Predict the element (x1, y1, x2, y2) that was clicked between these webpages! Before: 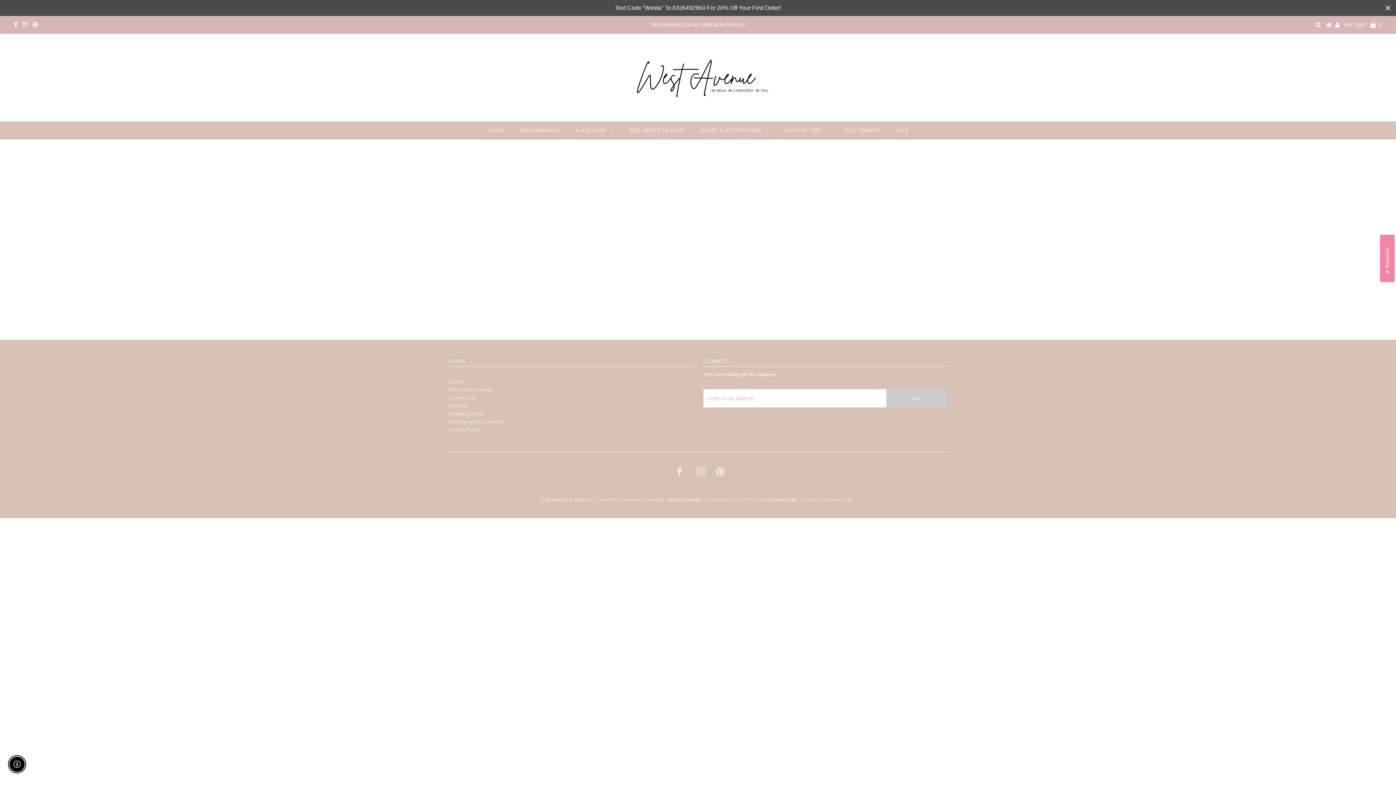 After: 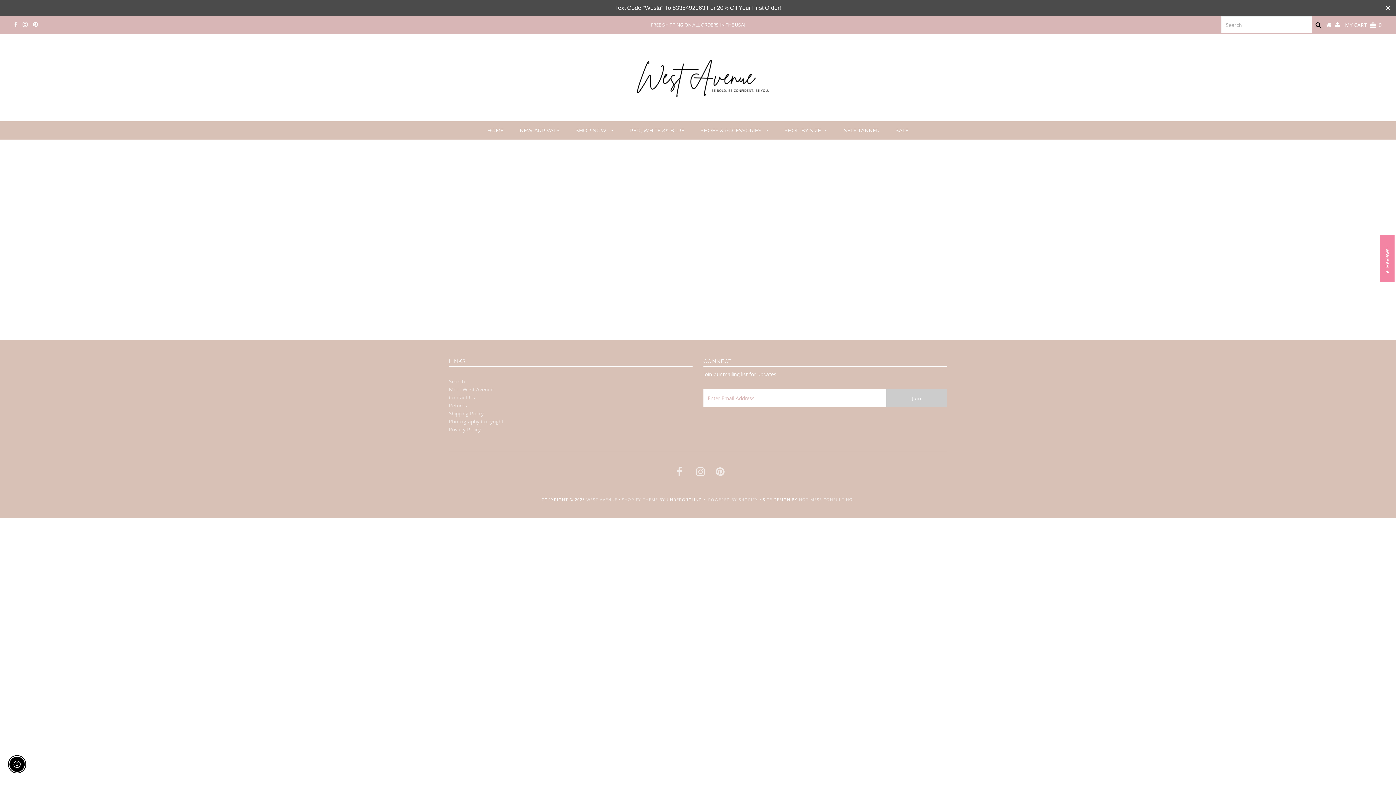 Action: bbox: (1316, 21, 1321, 28)